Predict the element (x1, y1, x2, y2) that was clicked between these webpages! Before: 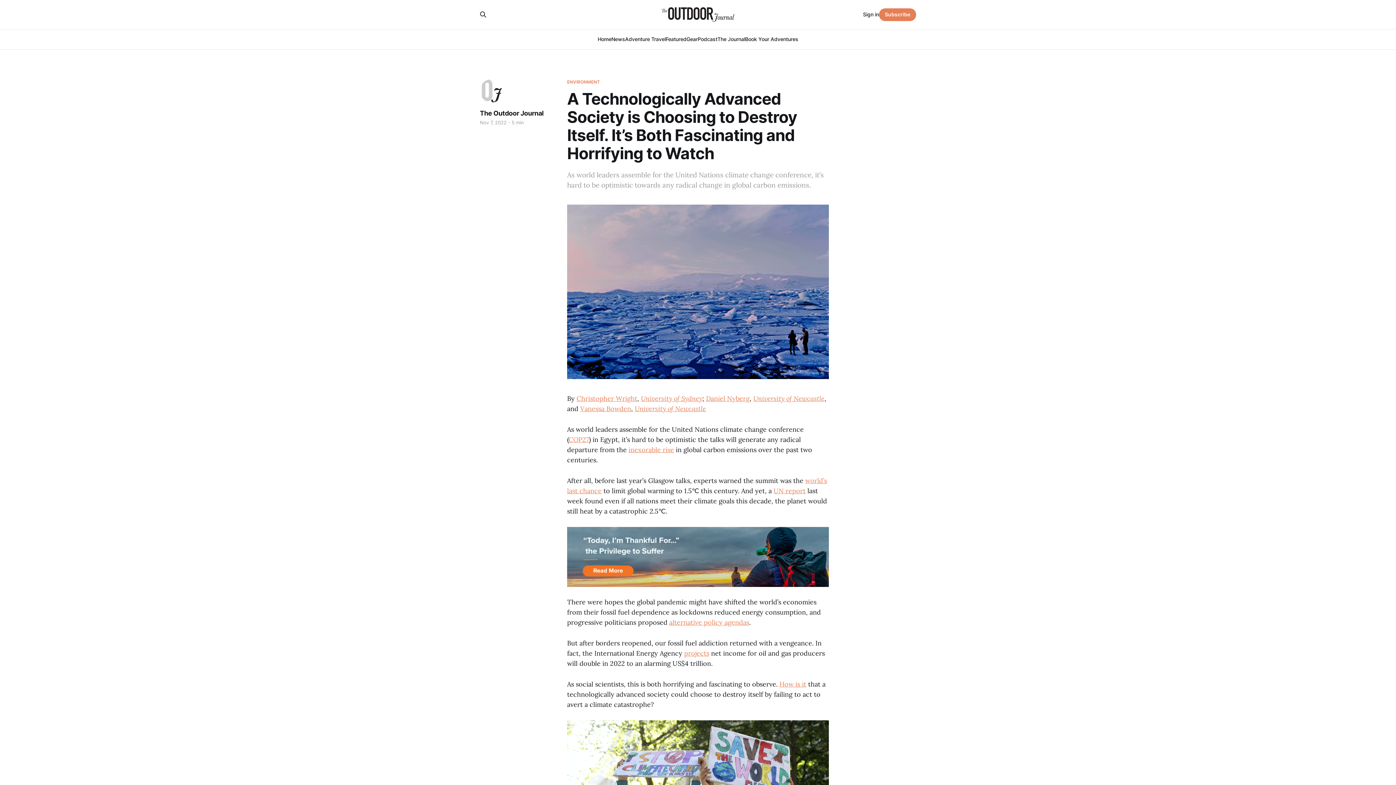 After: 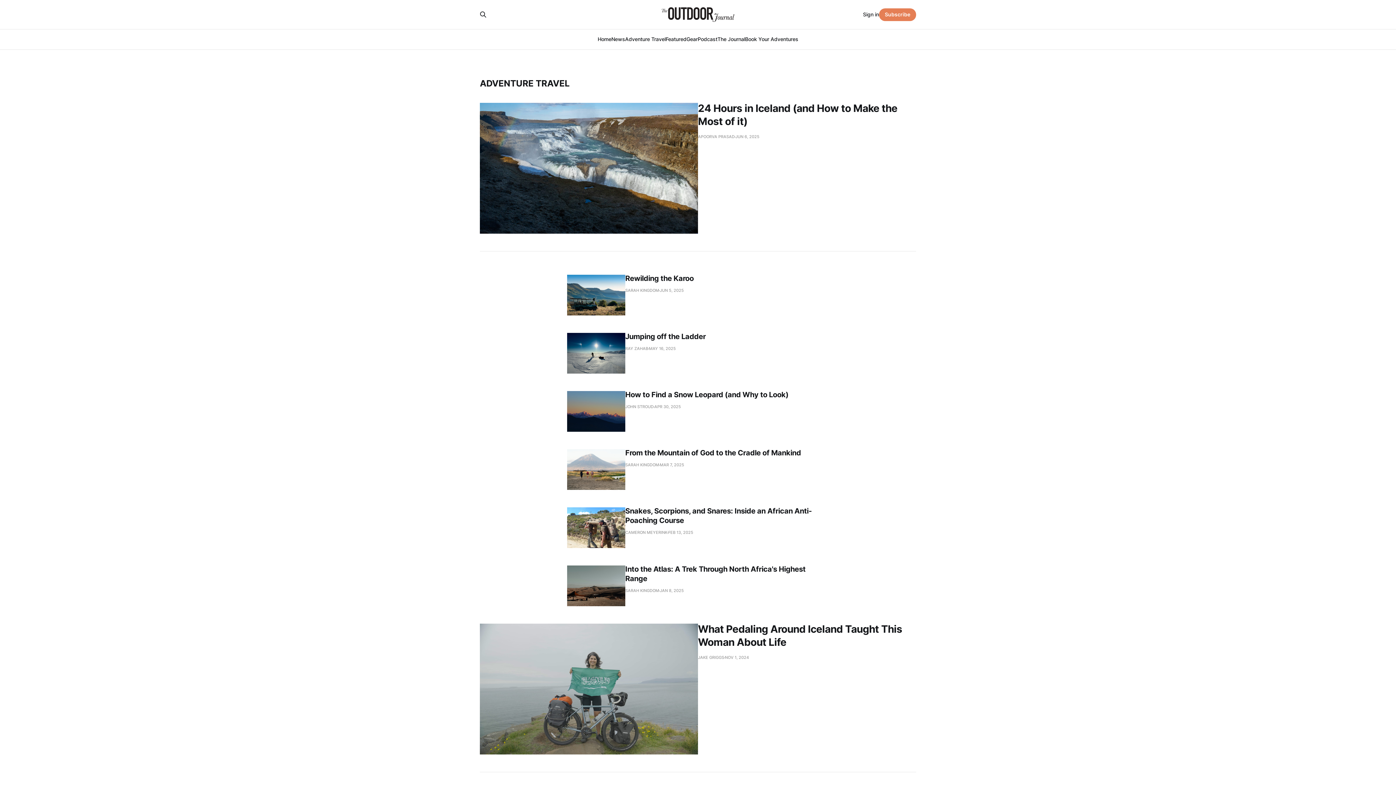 Action: label: Adventure Travel bbox: (625, 36, 665, 42)